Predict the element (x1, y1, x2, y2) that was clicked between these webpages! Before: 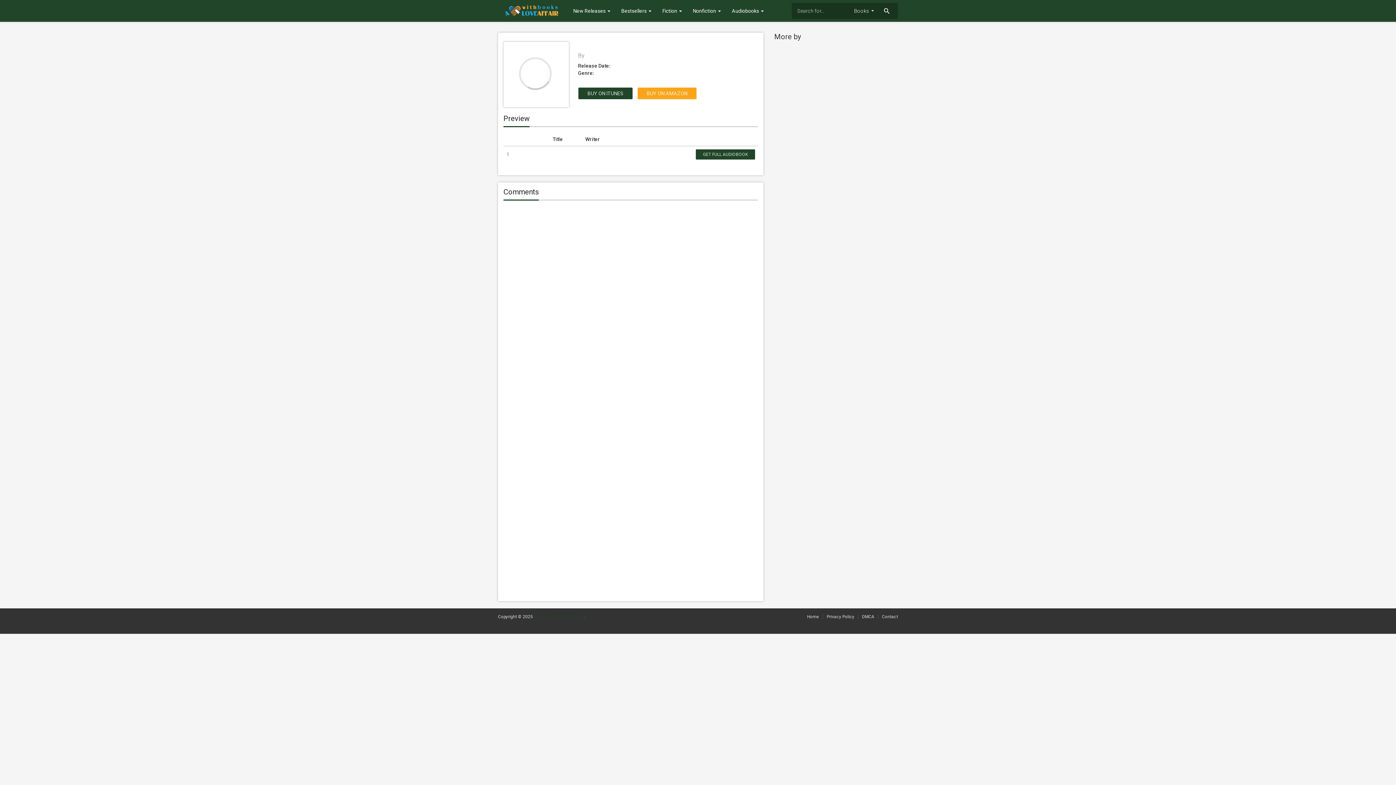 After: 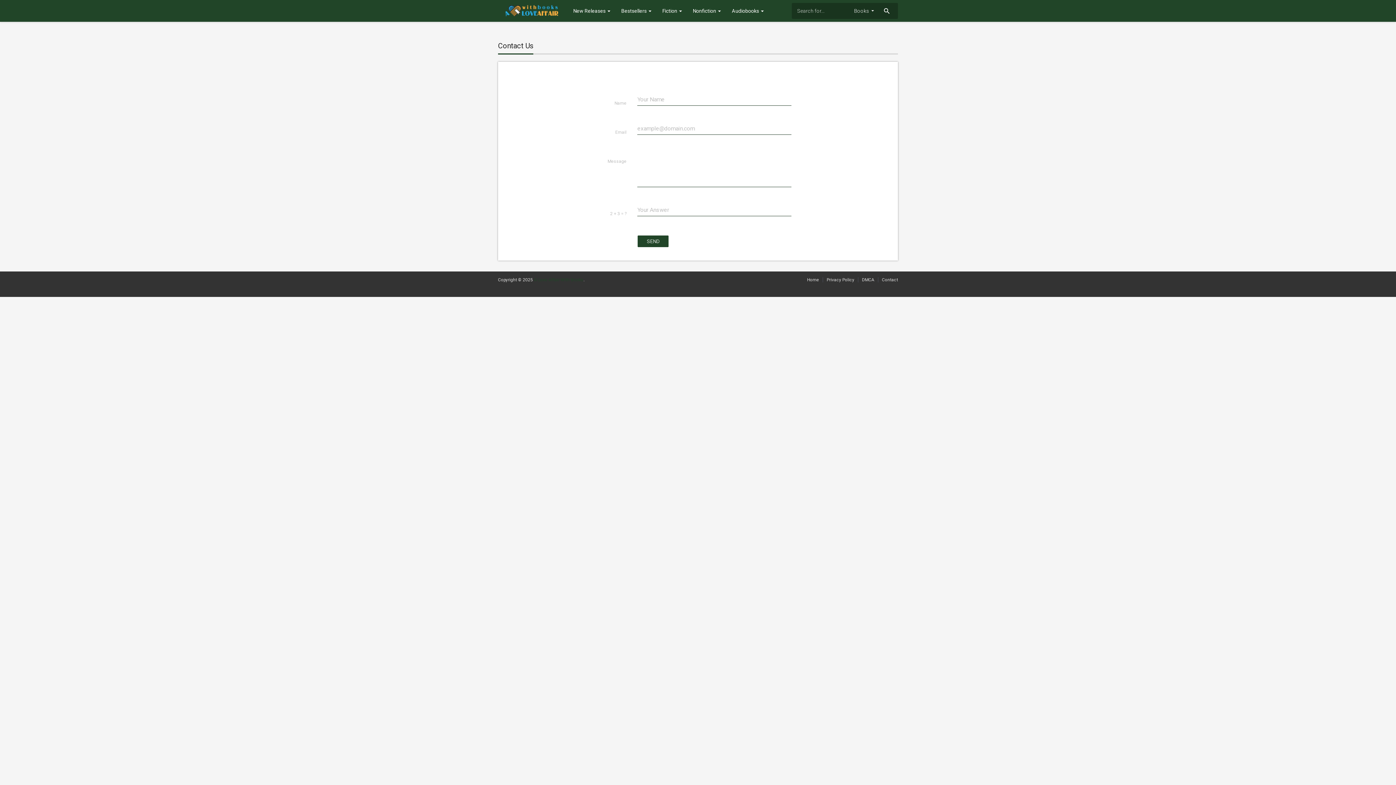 Action: label: Contact bbox: (882, 614, 898, 619)